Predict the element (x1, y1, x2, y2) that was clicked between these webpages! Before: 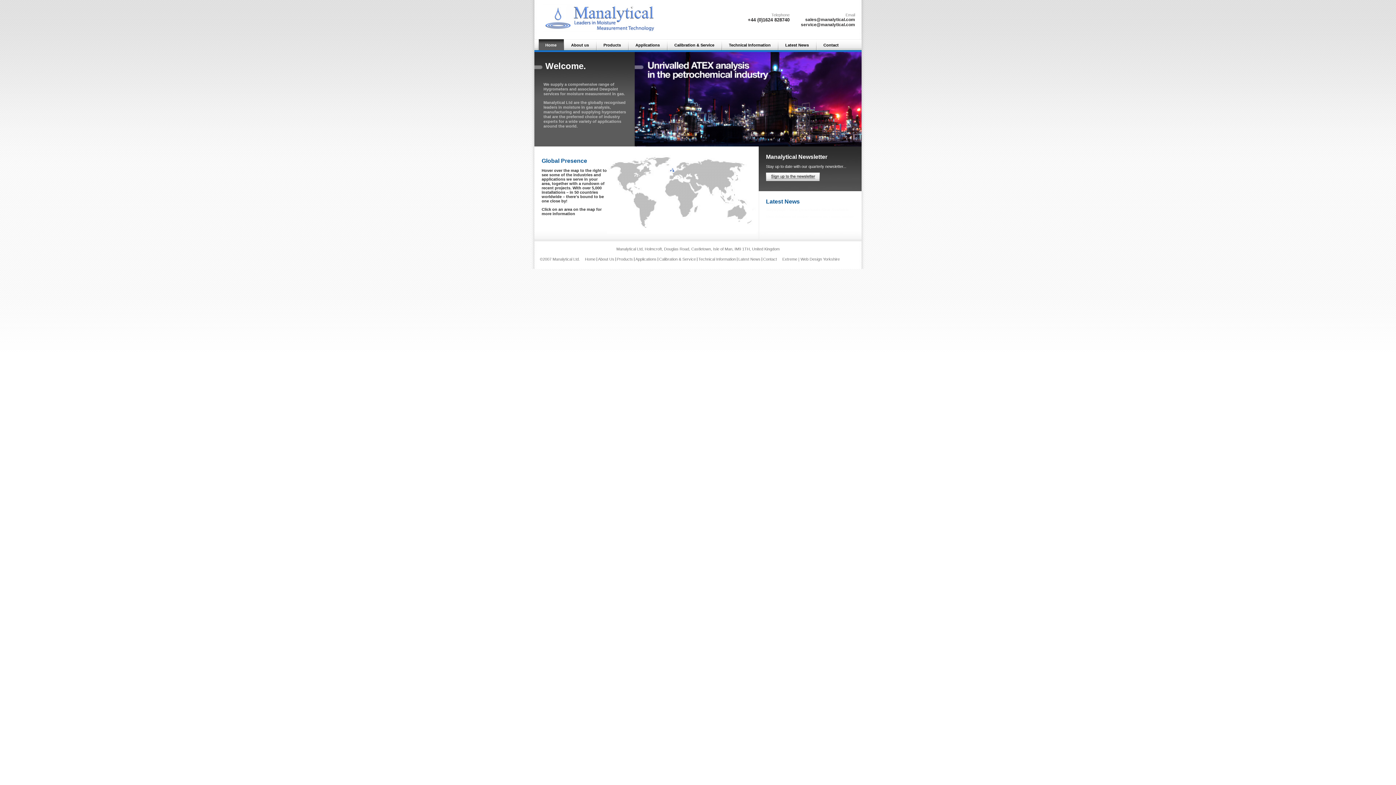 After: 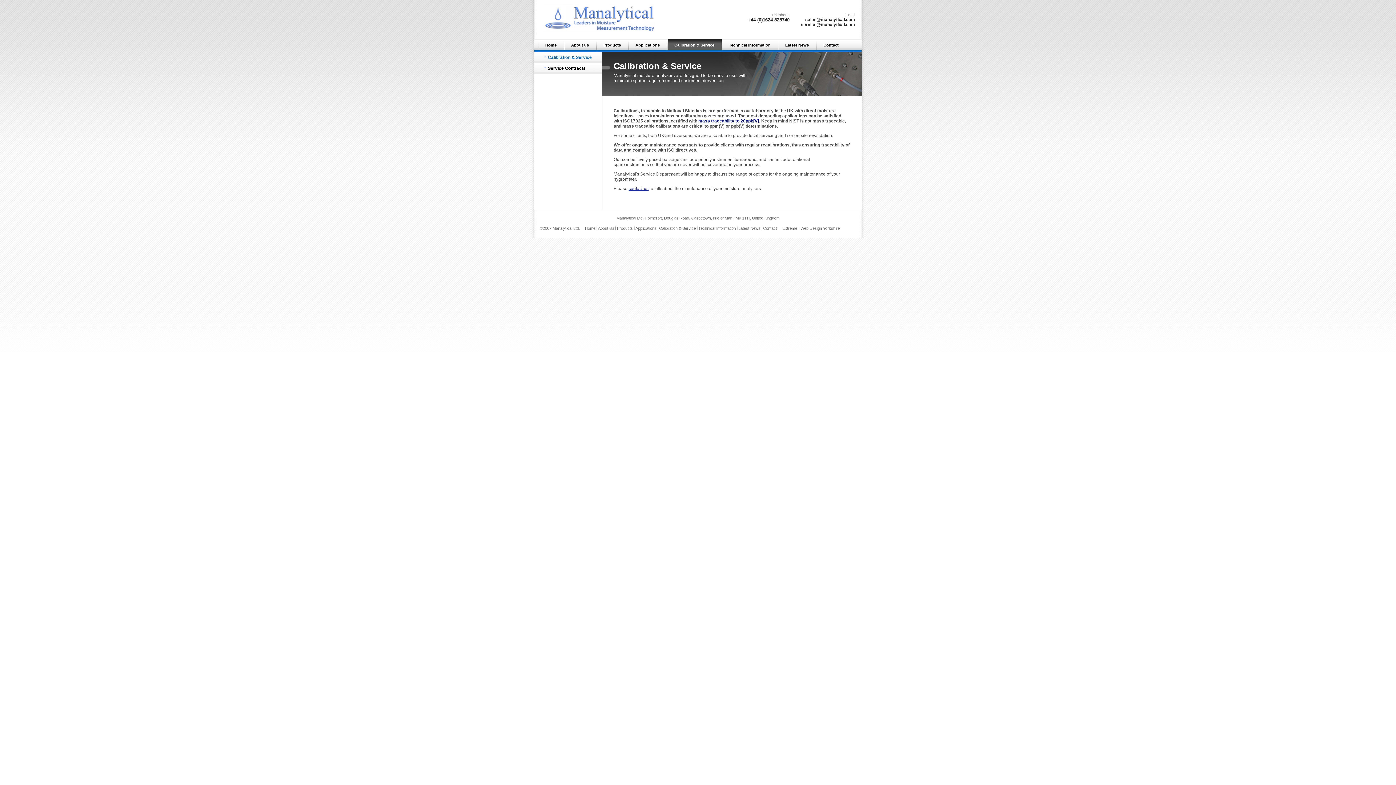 Action: bbox: (668, 39, 721, 50) label: Calibration & Service